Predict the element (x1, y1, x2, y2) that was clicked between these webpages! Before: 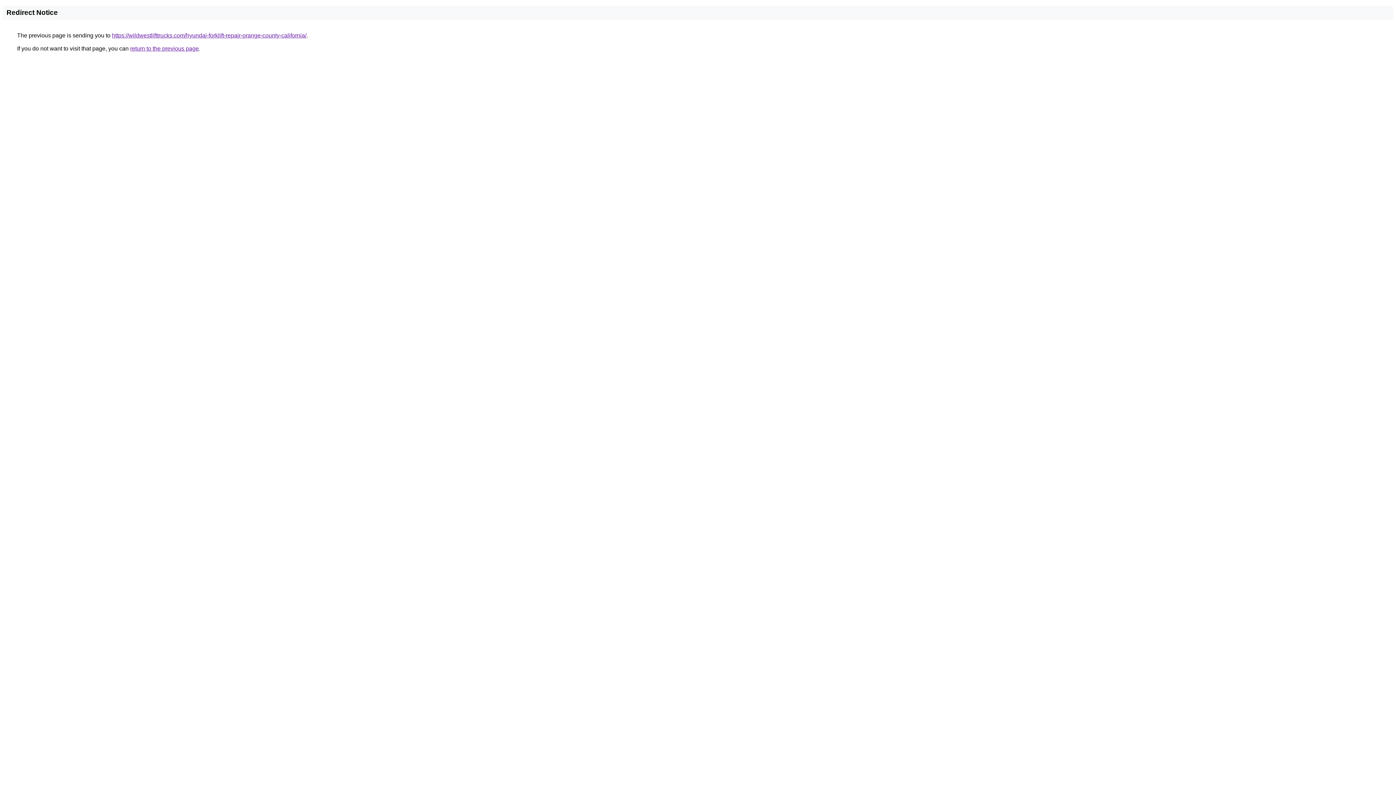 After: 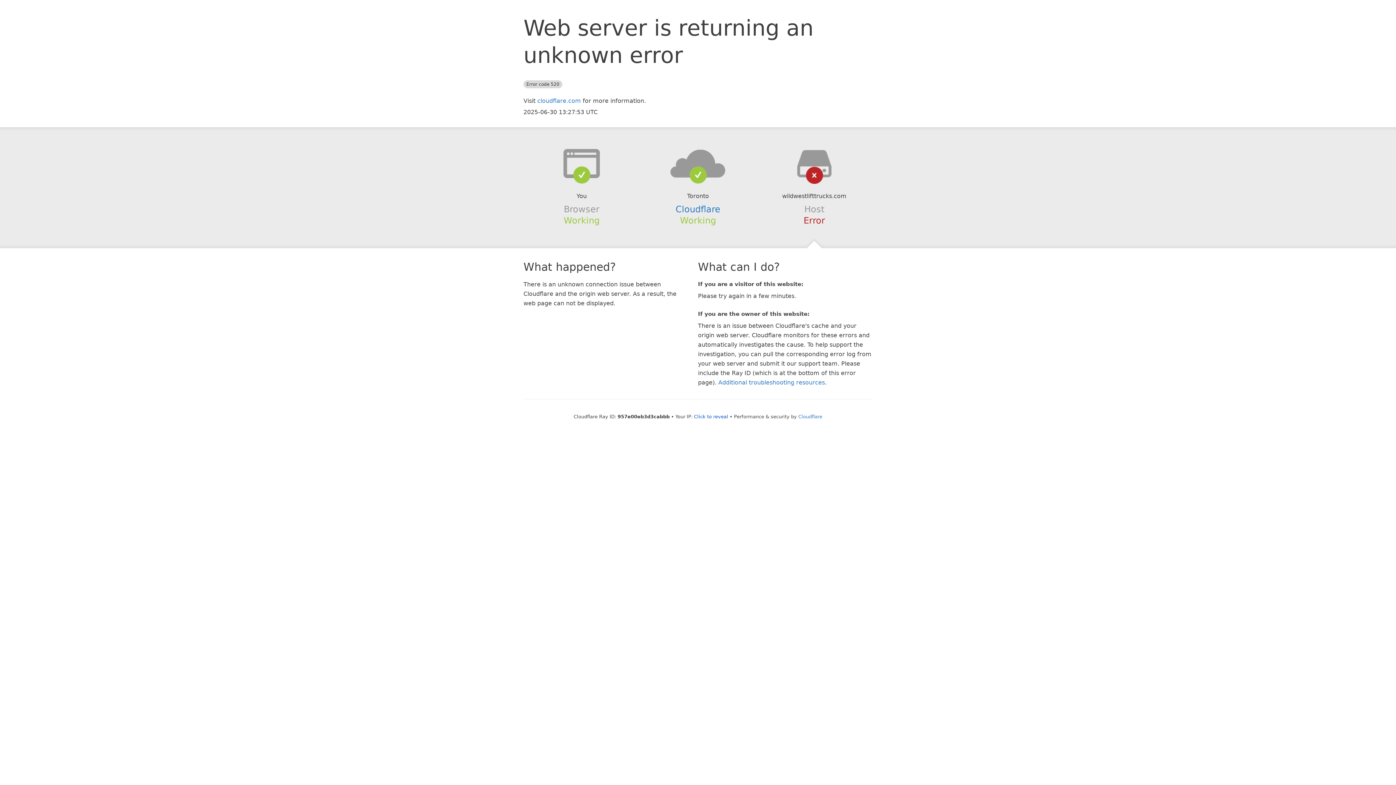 Action: label: https://wildwestlifttrucks.com/hyundai-forklift-repair-orange-county-california/ bbox: (112, 32, 306, 38)